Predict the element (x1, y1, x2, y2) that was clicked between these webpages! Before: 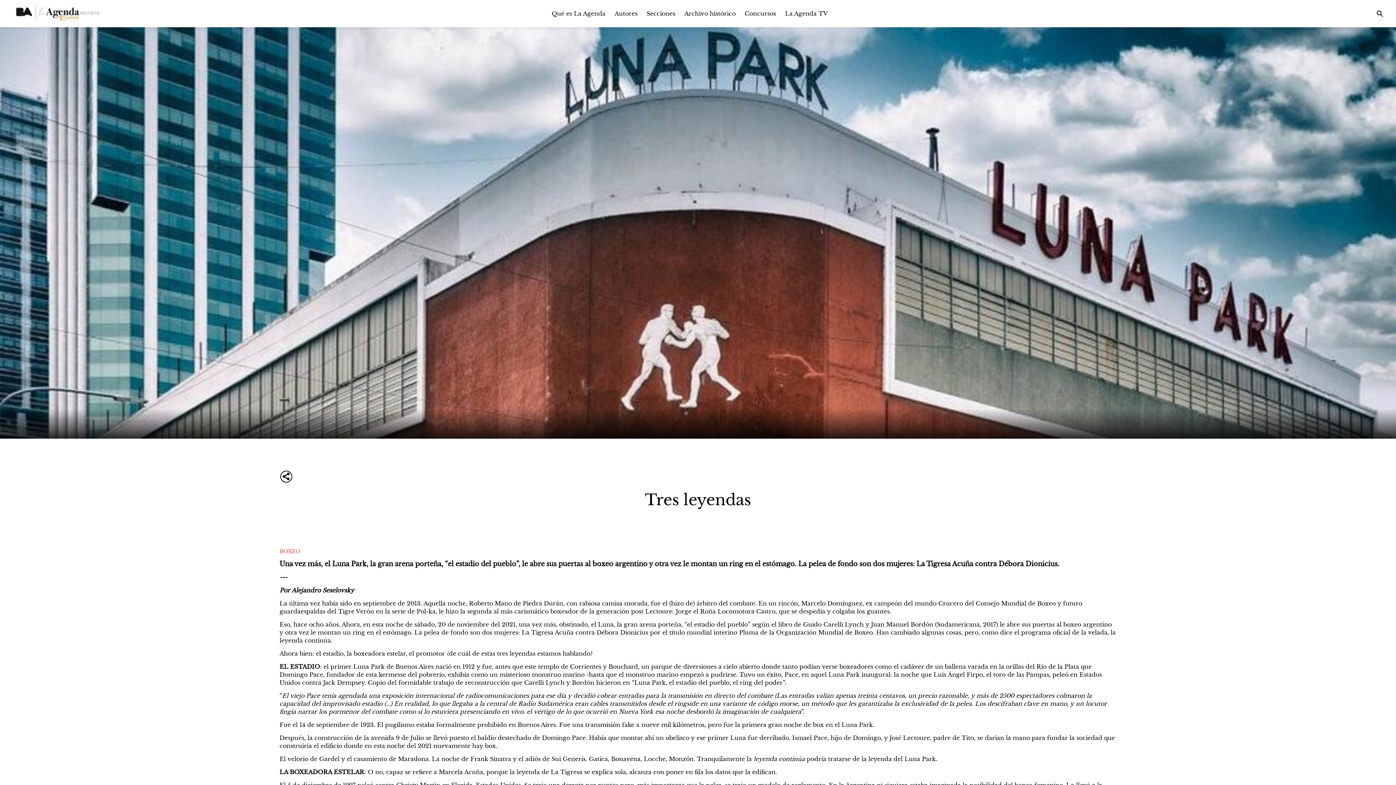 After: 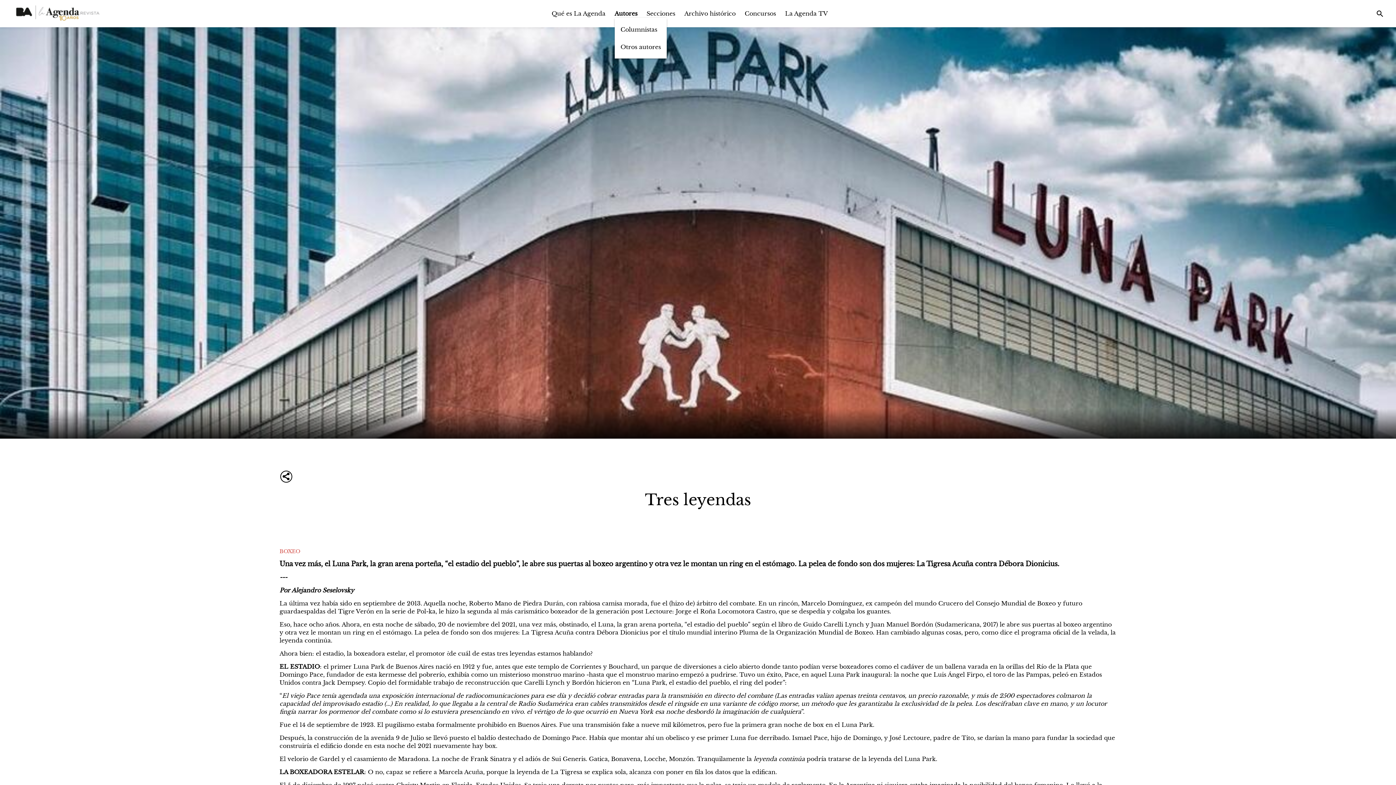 Action: label: Autores bbox: (614, 9, 637, 17)